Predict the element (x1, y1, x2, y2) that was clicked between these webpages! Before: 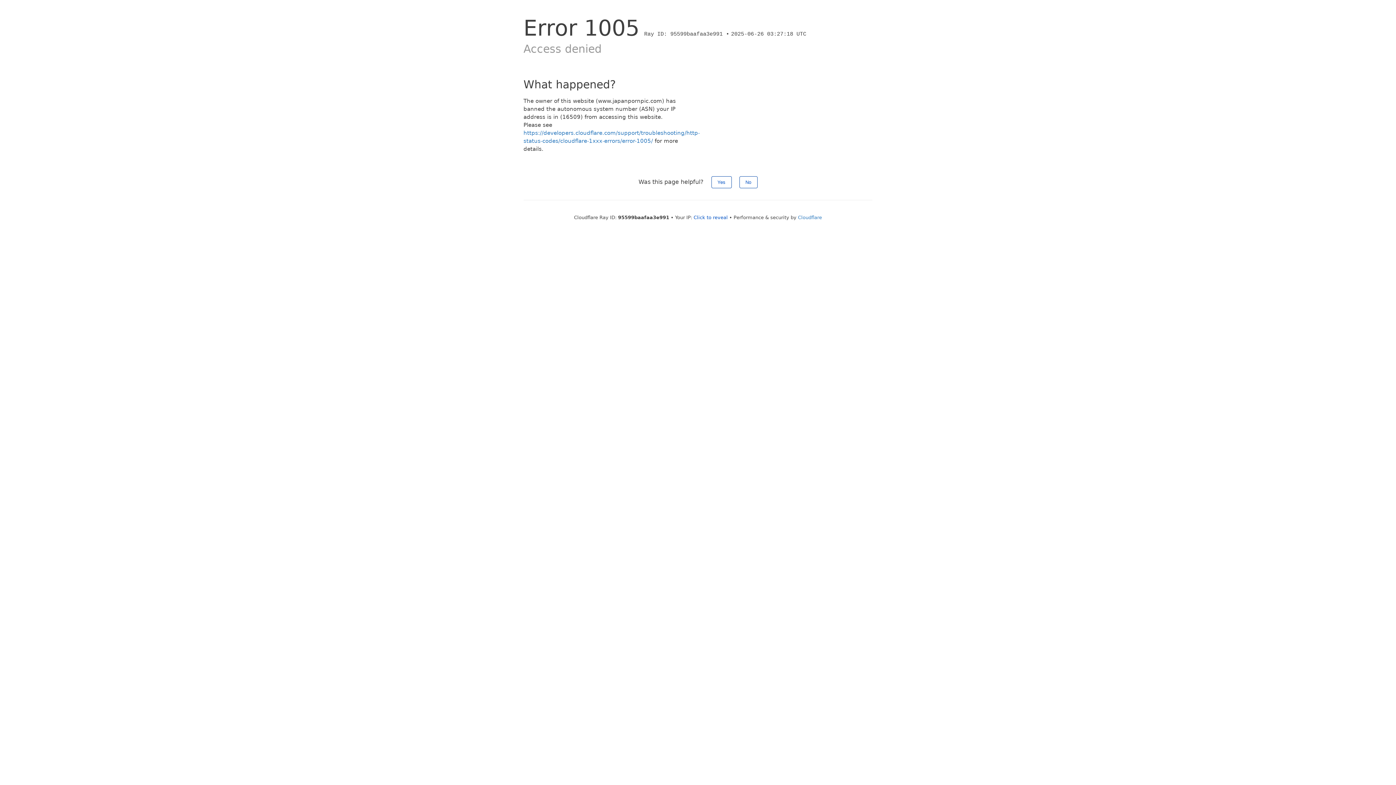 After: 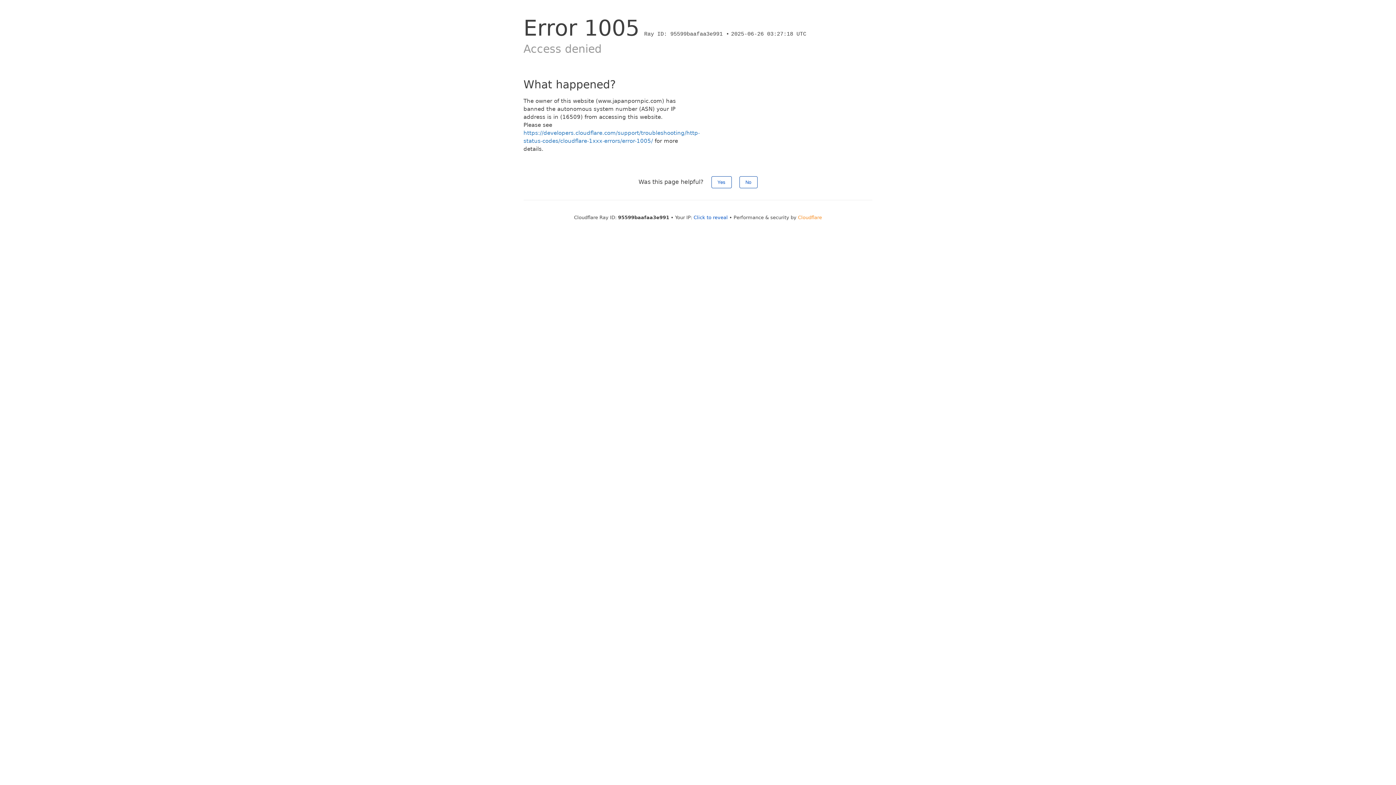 Action: bbox: (798, 214, 822, 220) label: Cloudflare